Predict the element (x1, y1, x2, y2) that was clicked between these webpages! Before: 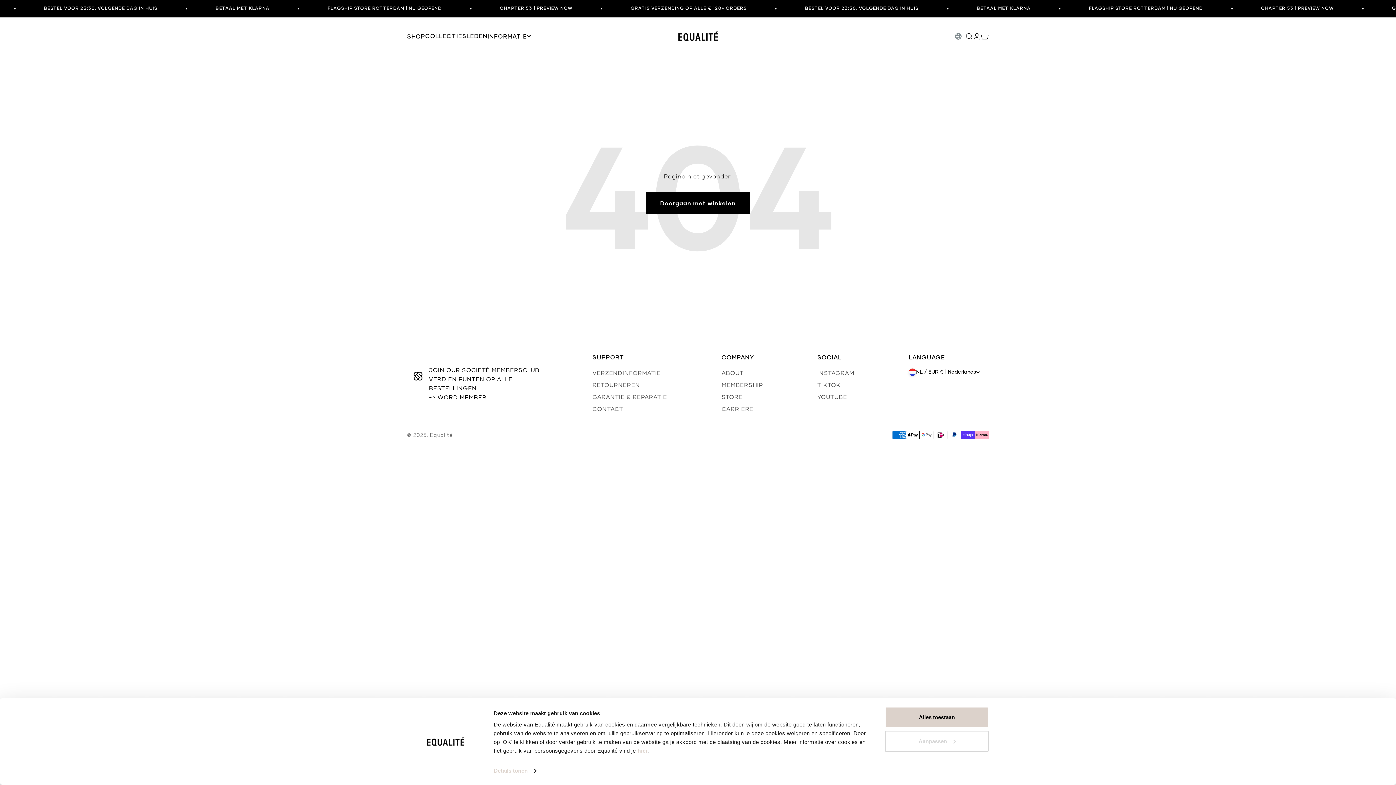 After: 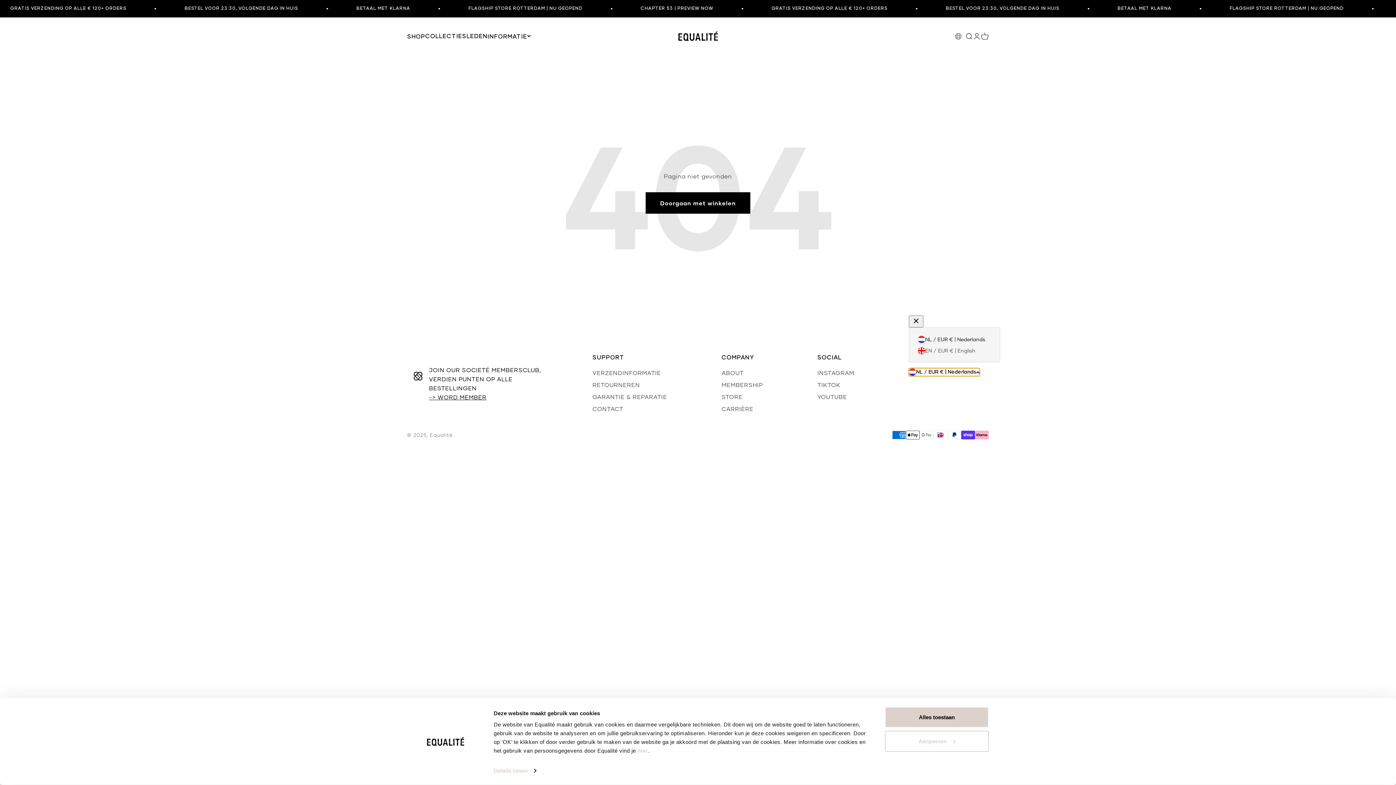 Action: bbox: (909, 368, 979, 376) label: NL / EUR € | Nederlands